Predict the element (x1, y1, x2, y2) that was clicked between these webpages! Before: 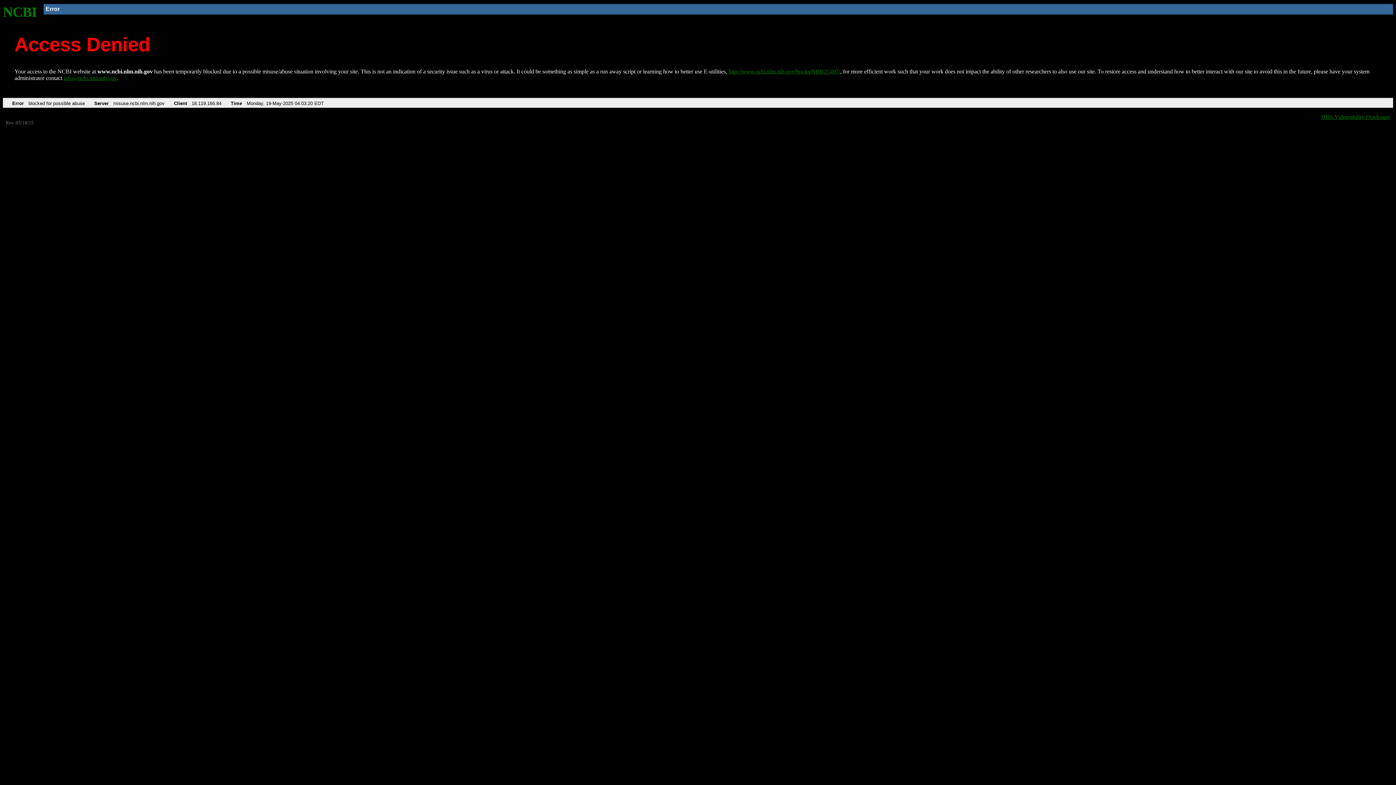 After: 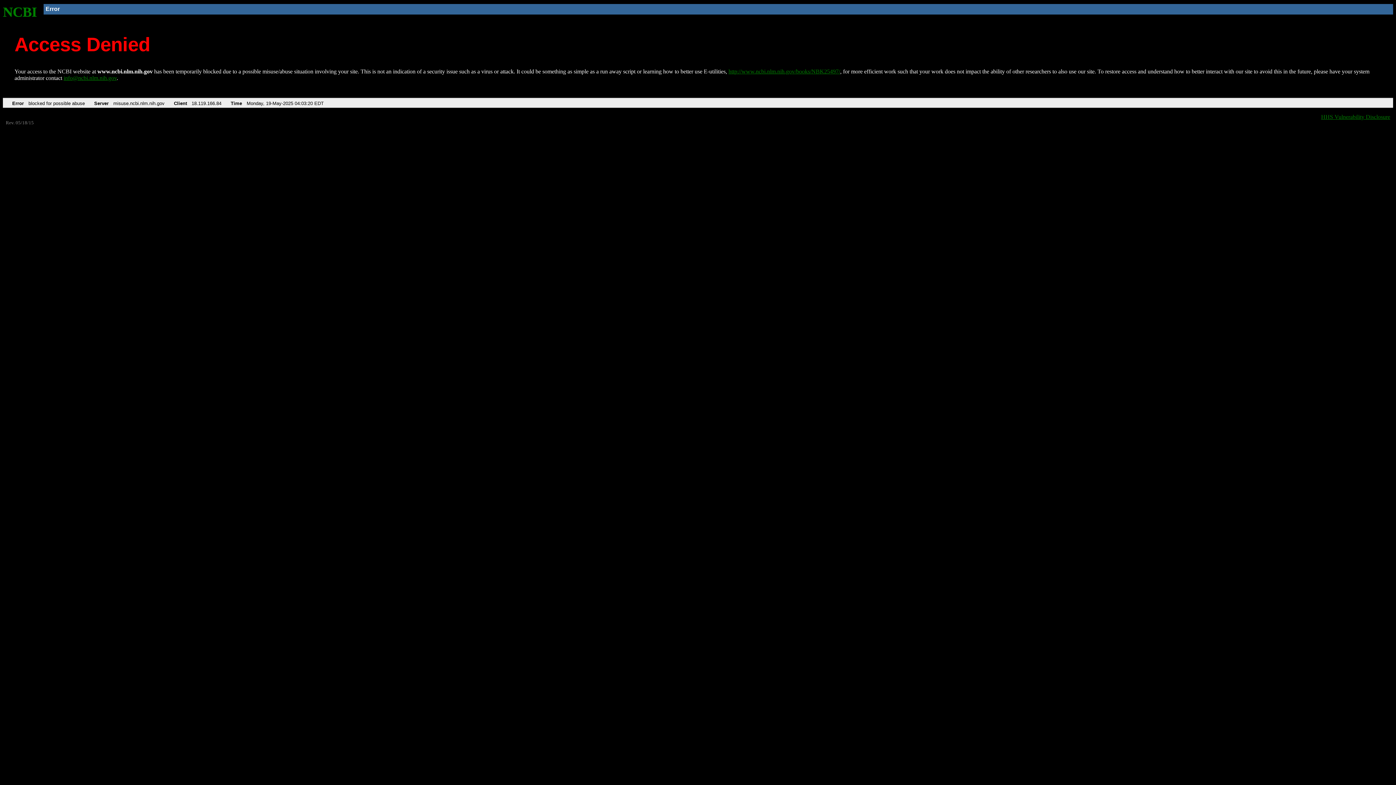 Action: bbox: (63, 75, 116, 81) label: info@ncbi.nlm.nih.gov